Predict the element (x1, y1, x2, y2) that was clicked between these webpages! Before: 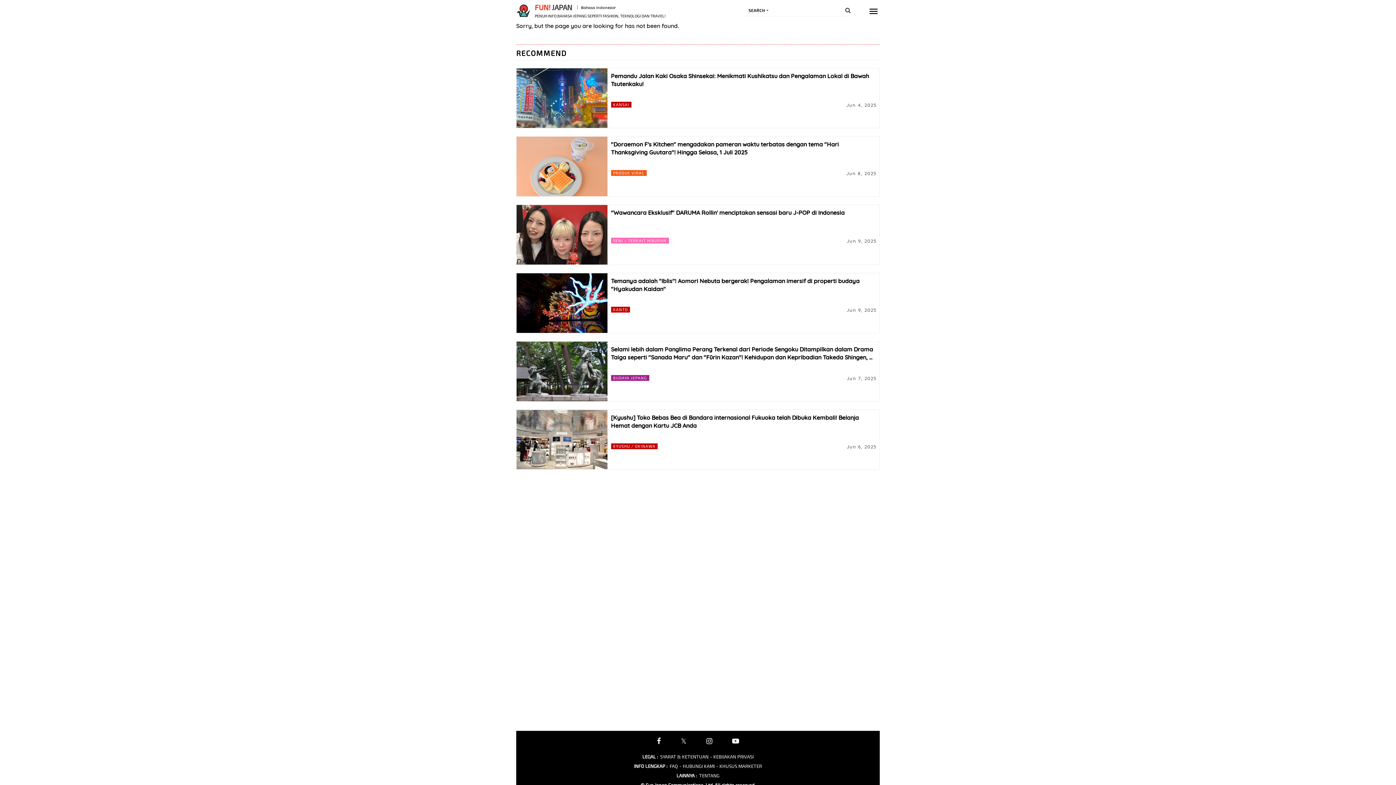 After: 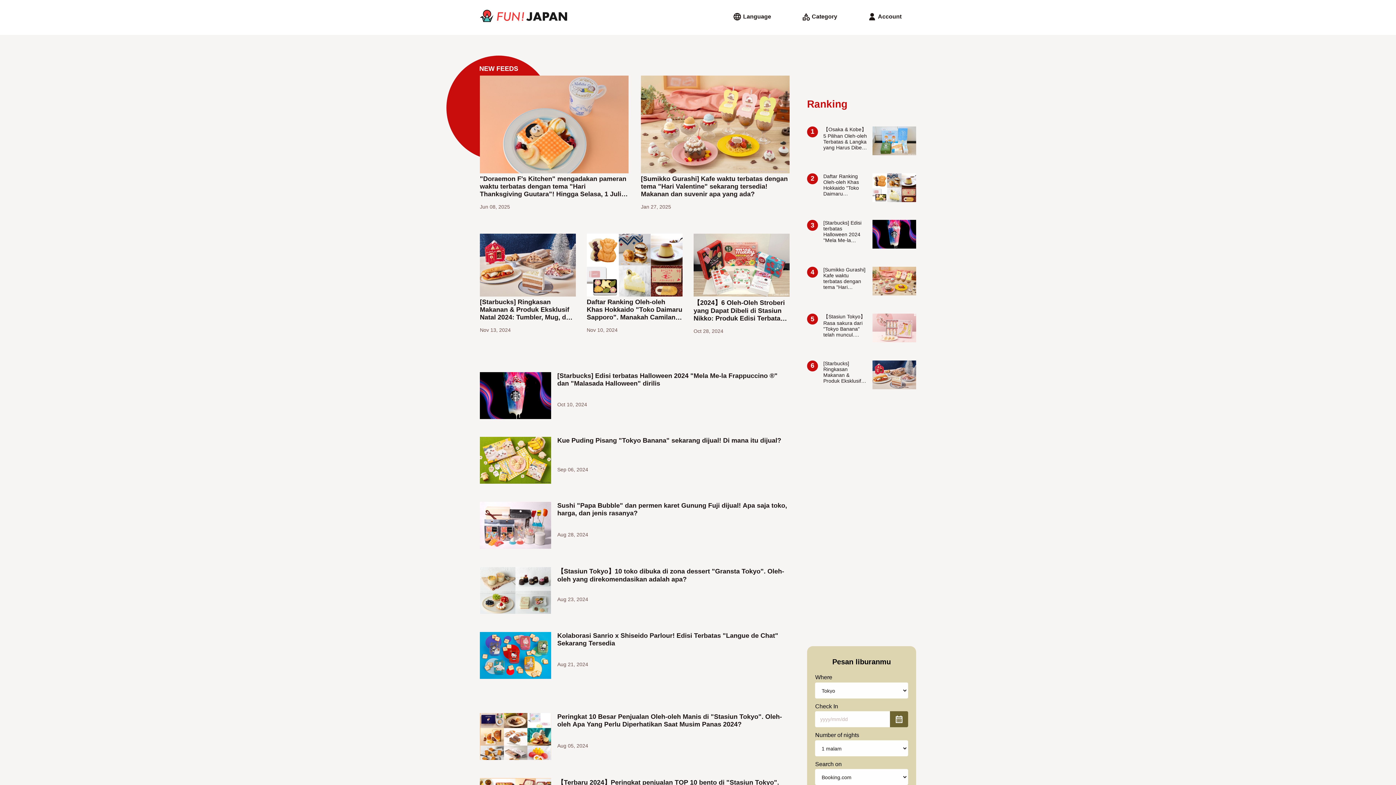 Action: bbox: (613, 170, 644, 175) label: PRODUK VIRAL